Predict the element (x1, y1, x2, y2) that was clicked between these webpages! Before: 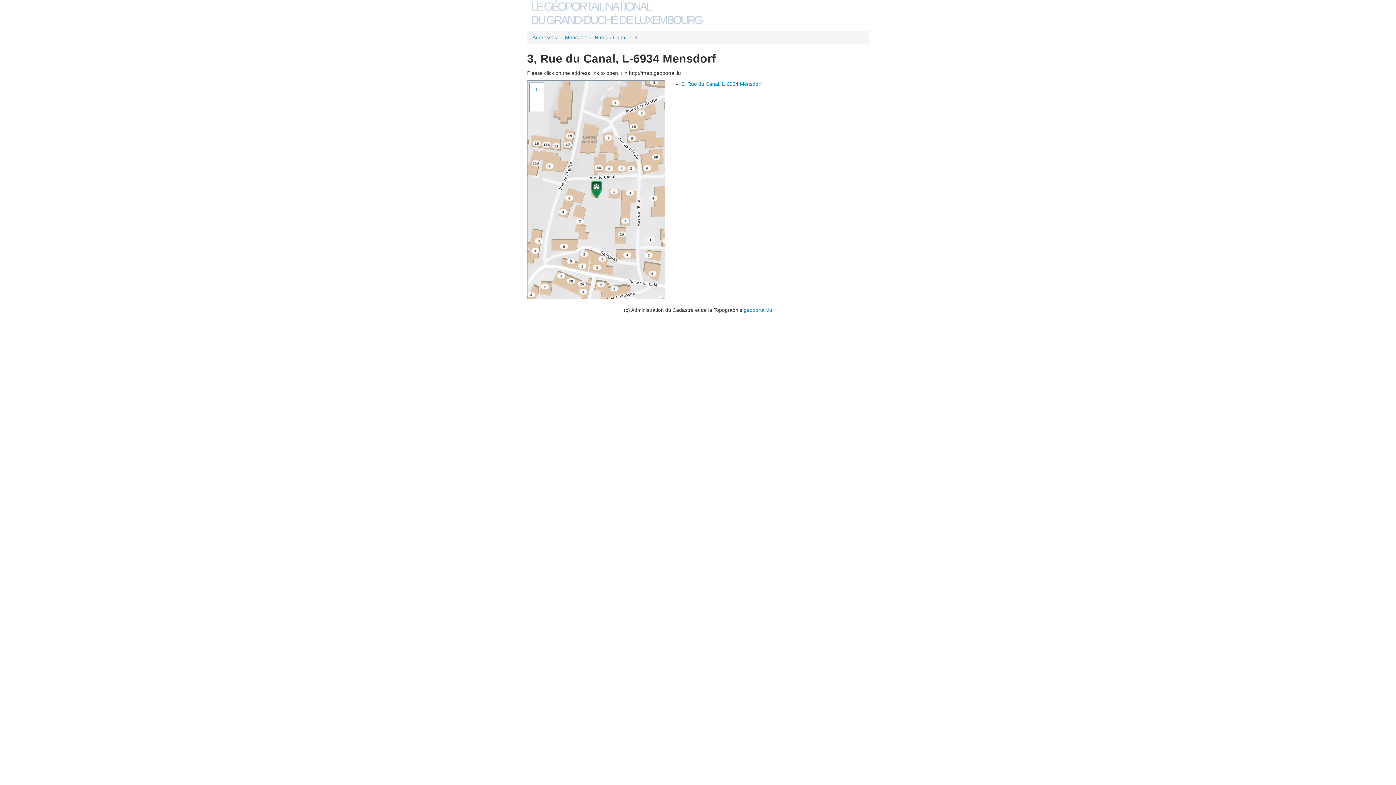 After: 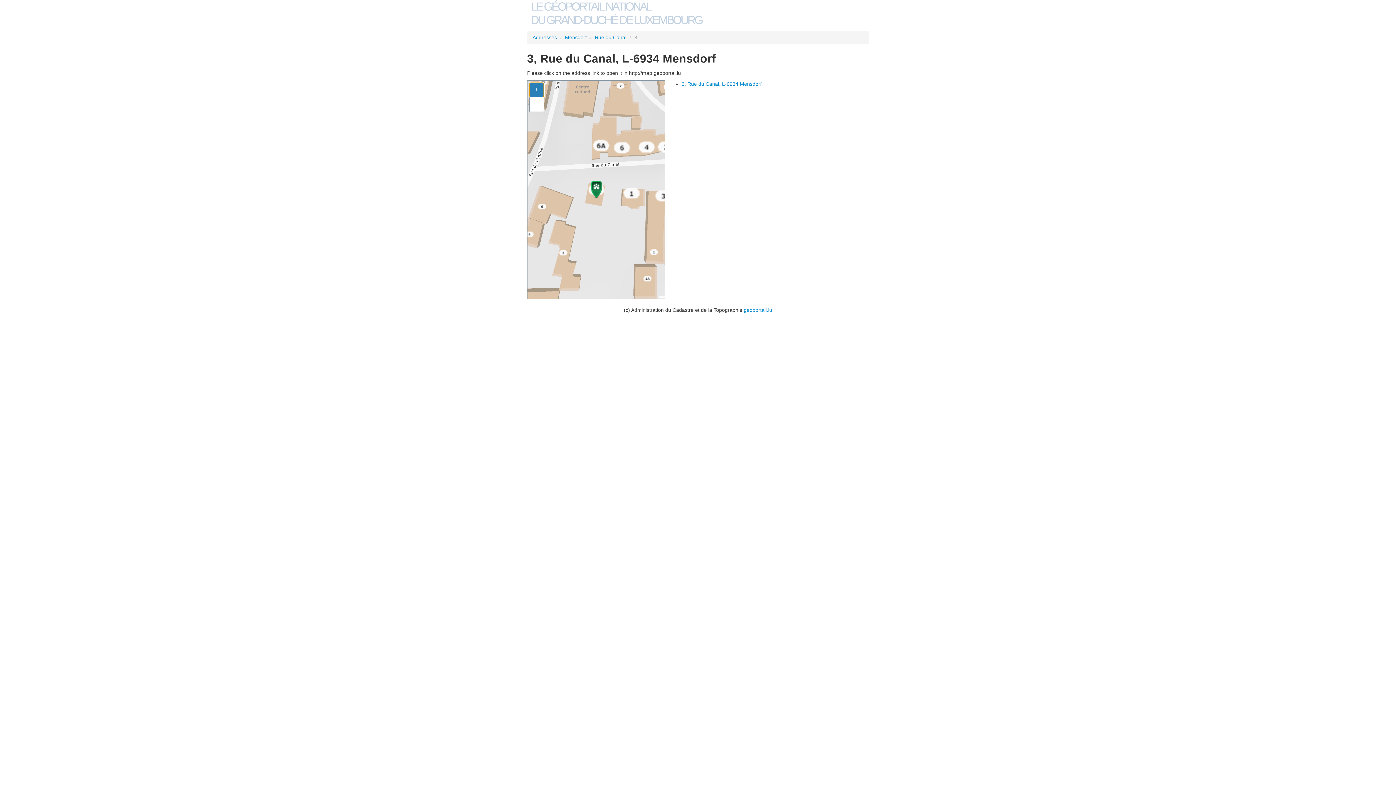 Action: bbox: (529, 82, 544, 97) label: +